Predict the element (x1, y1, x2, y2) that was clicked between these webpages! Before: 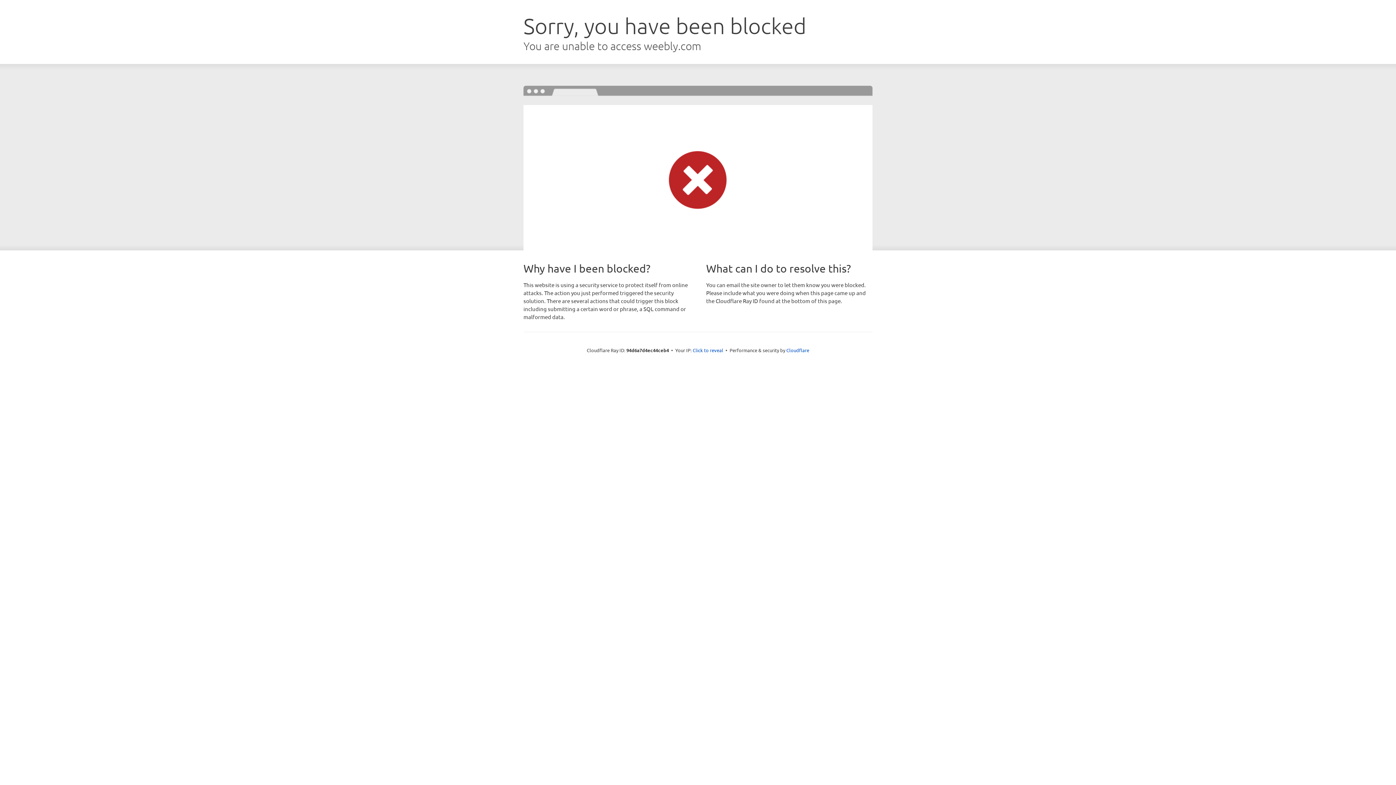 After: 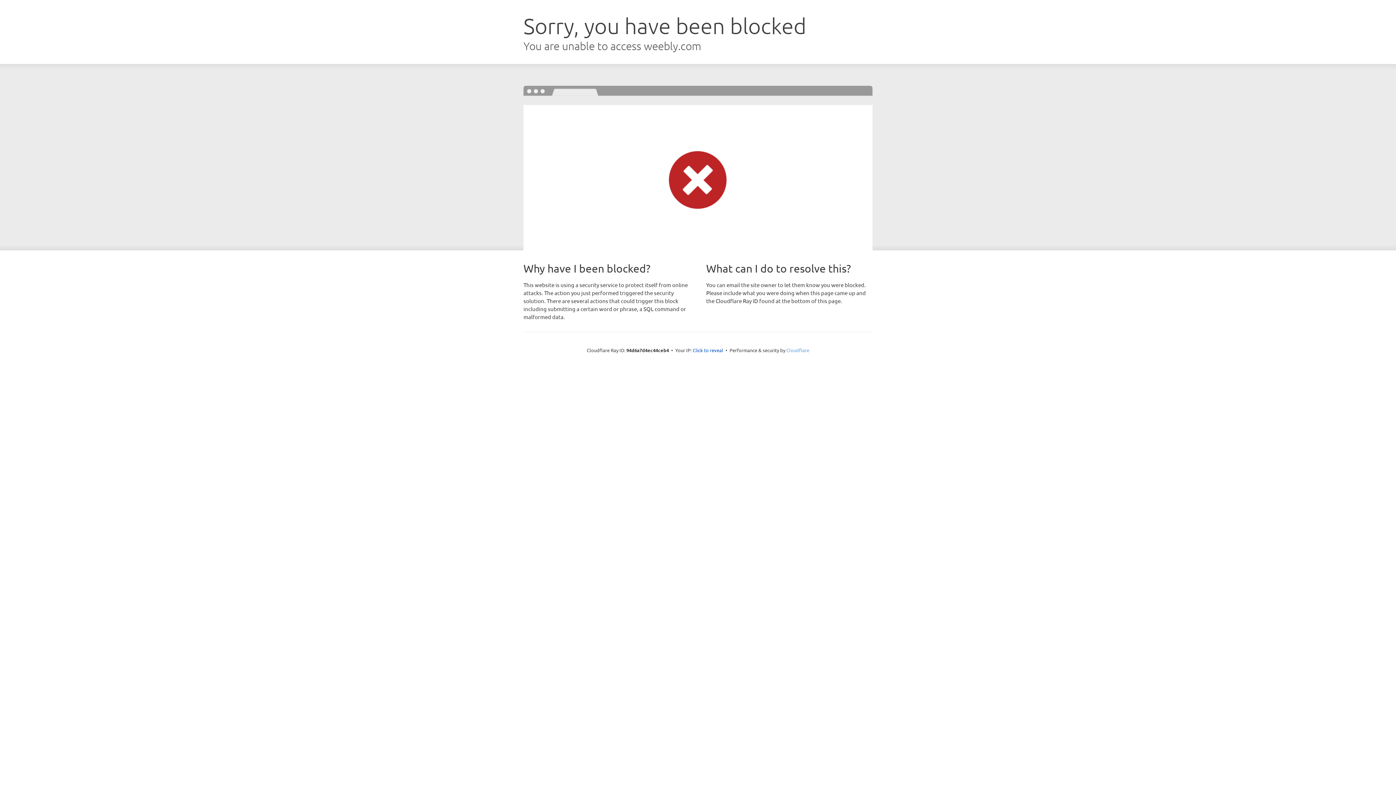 Action: label: Cloudflare bbox: (786, 347, 809, 353)